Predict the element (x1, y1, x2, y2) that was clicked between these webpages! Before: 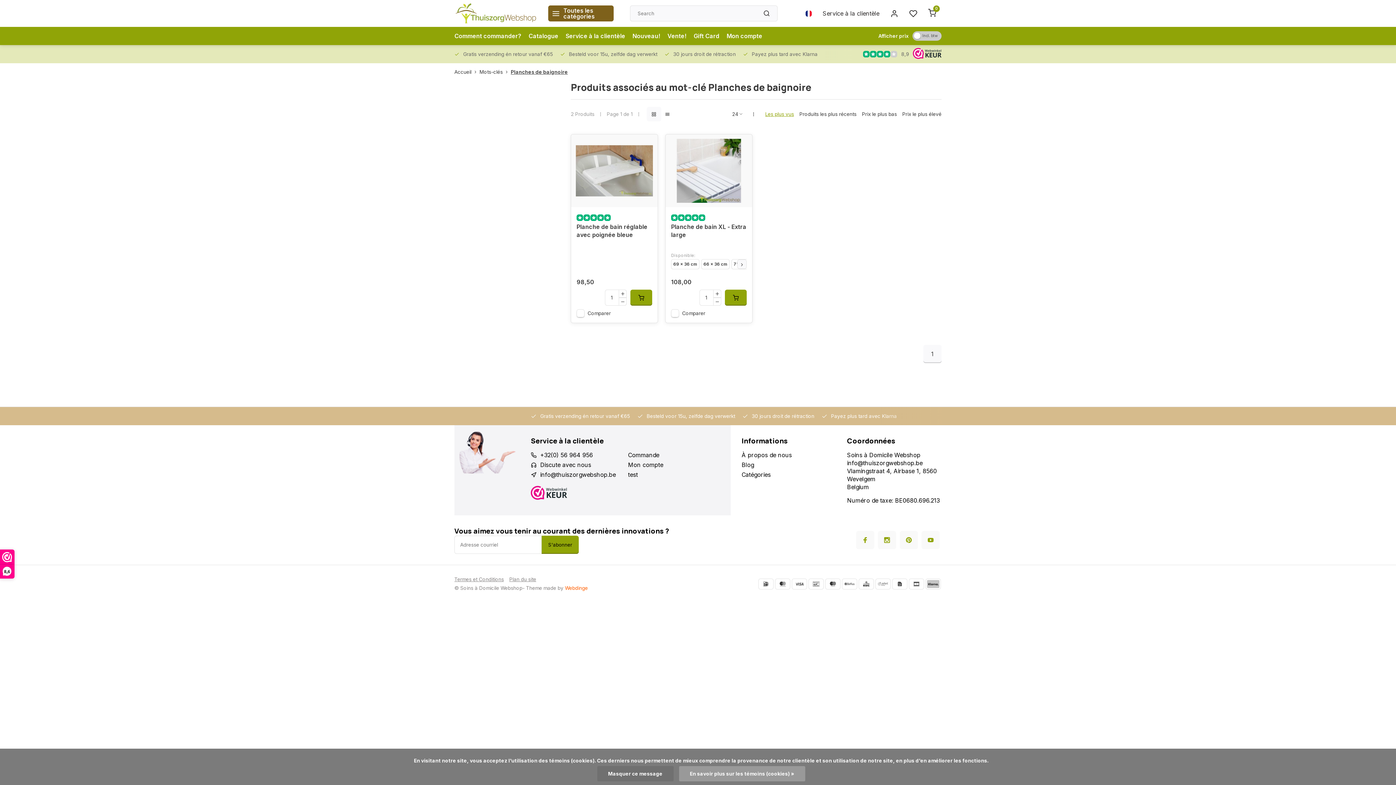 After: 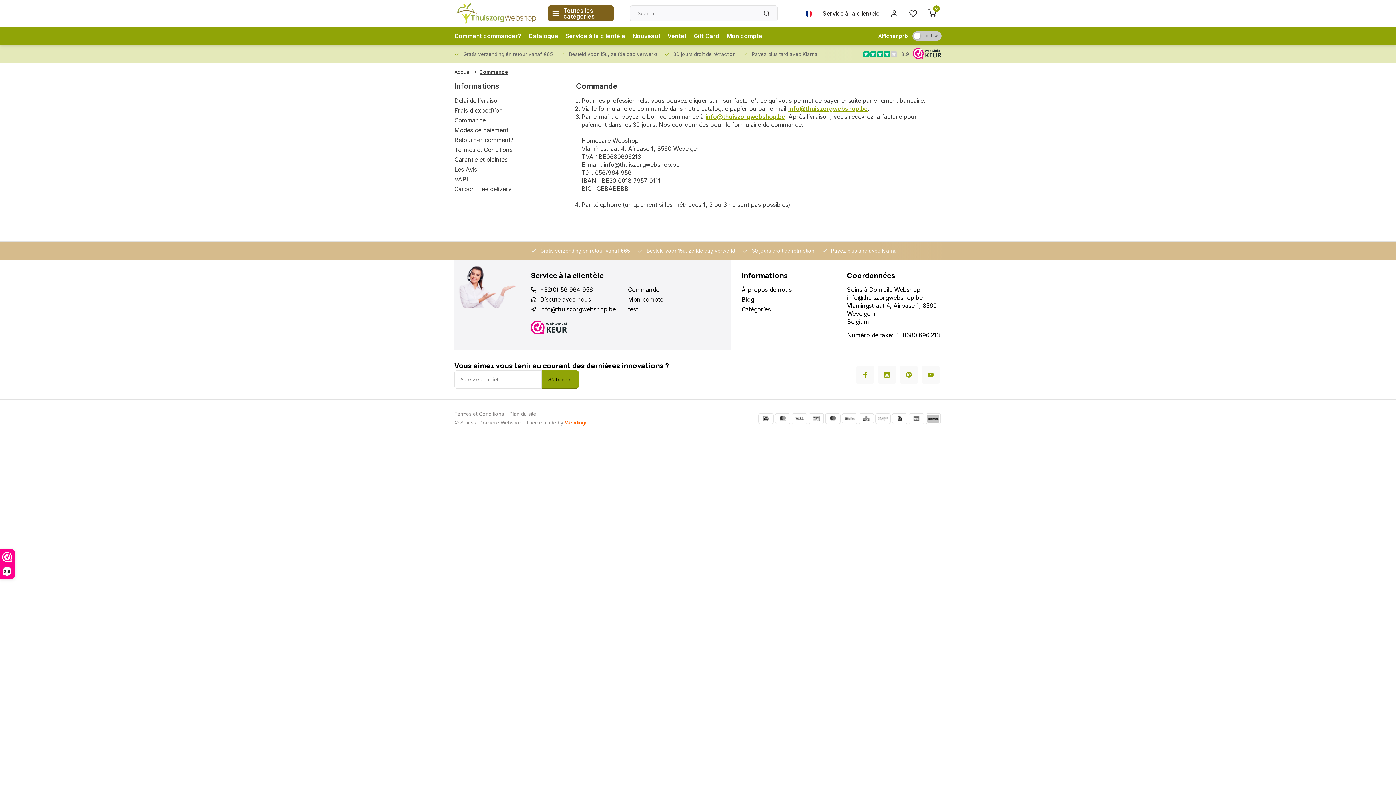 Action: bbox: (775, 578, 790, 589)